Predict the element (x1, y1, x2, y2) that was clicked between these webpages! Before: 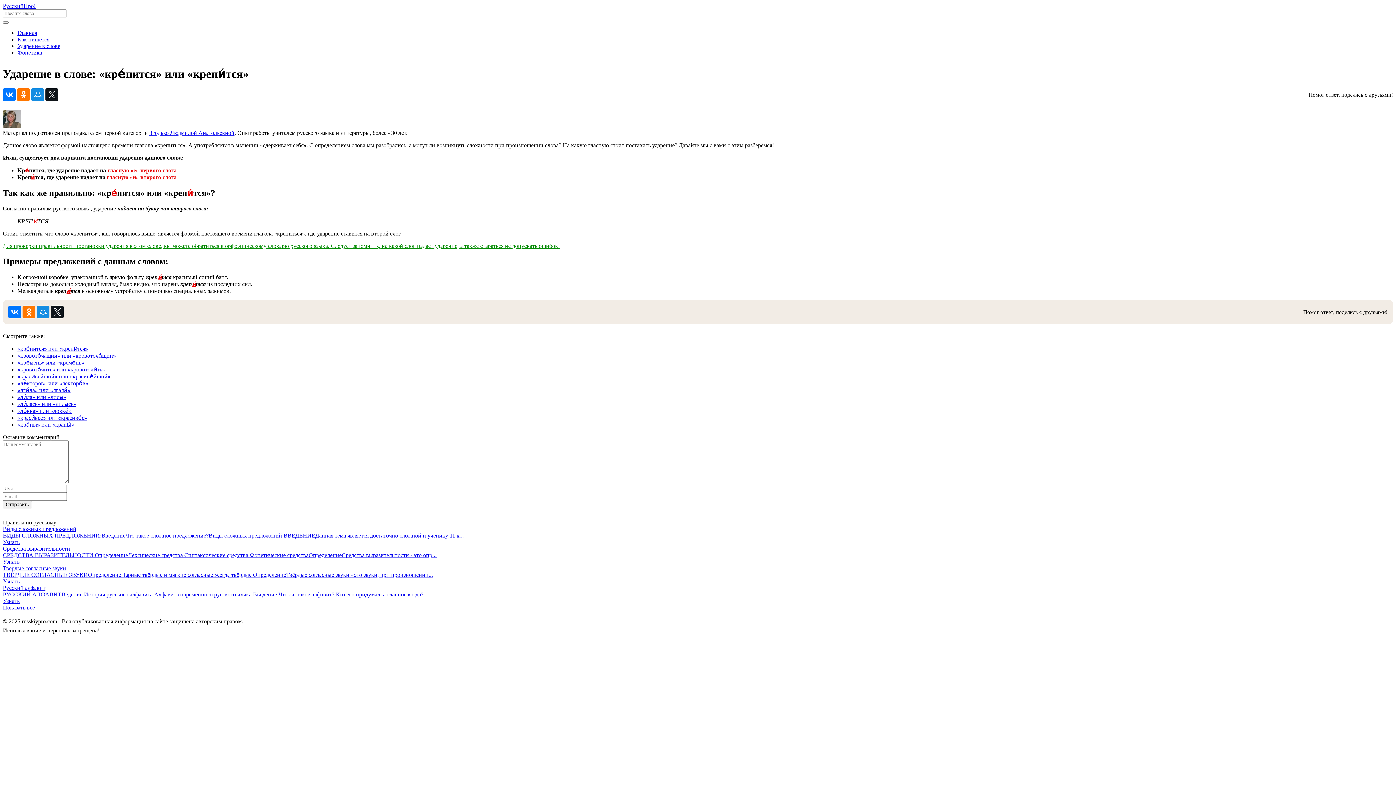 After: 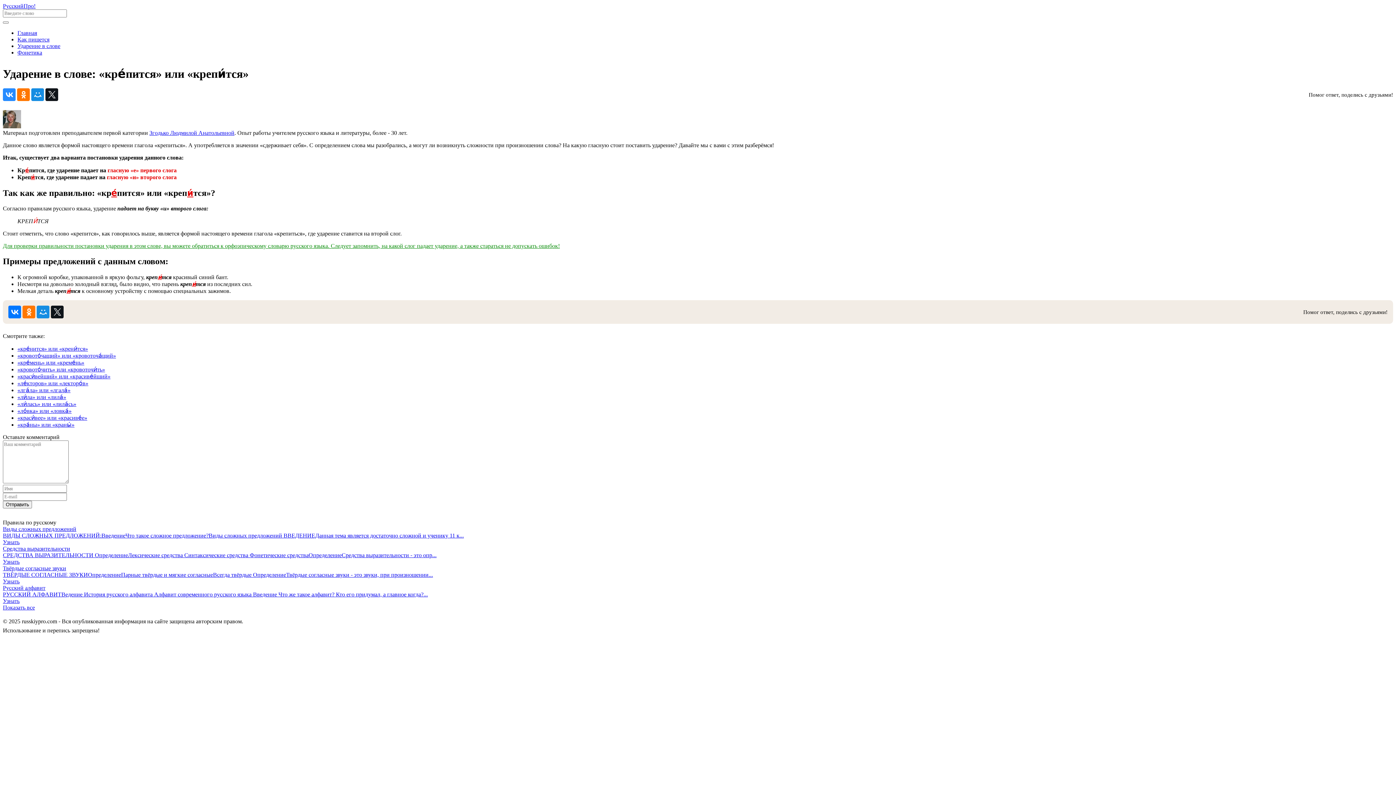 Action: bbox: (2, 88, 15, 101)